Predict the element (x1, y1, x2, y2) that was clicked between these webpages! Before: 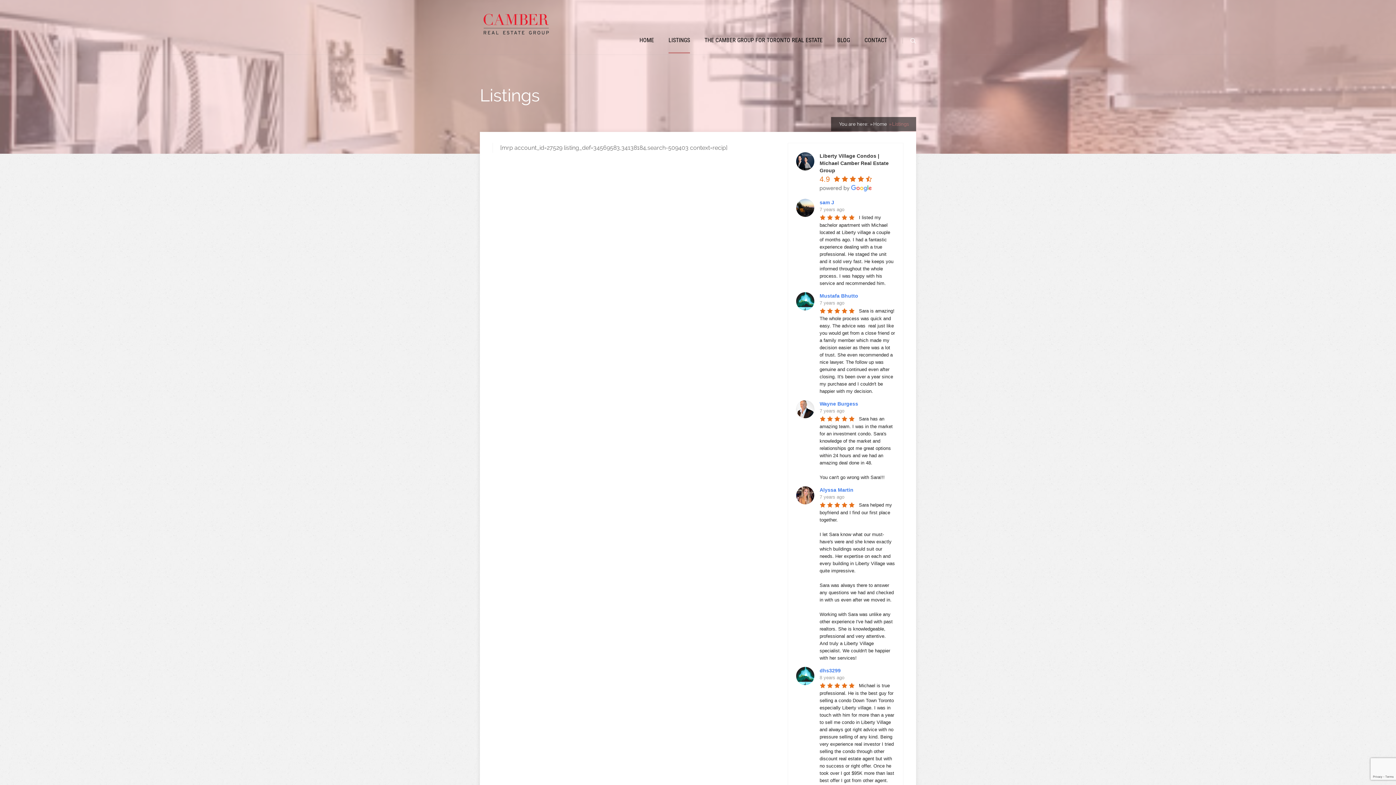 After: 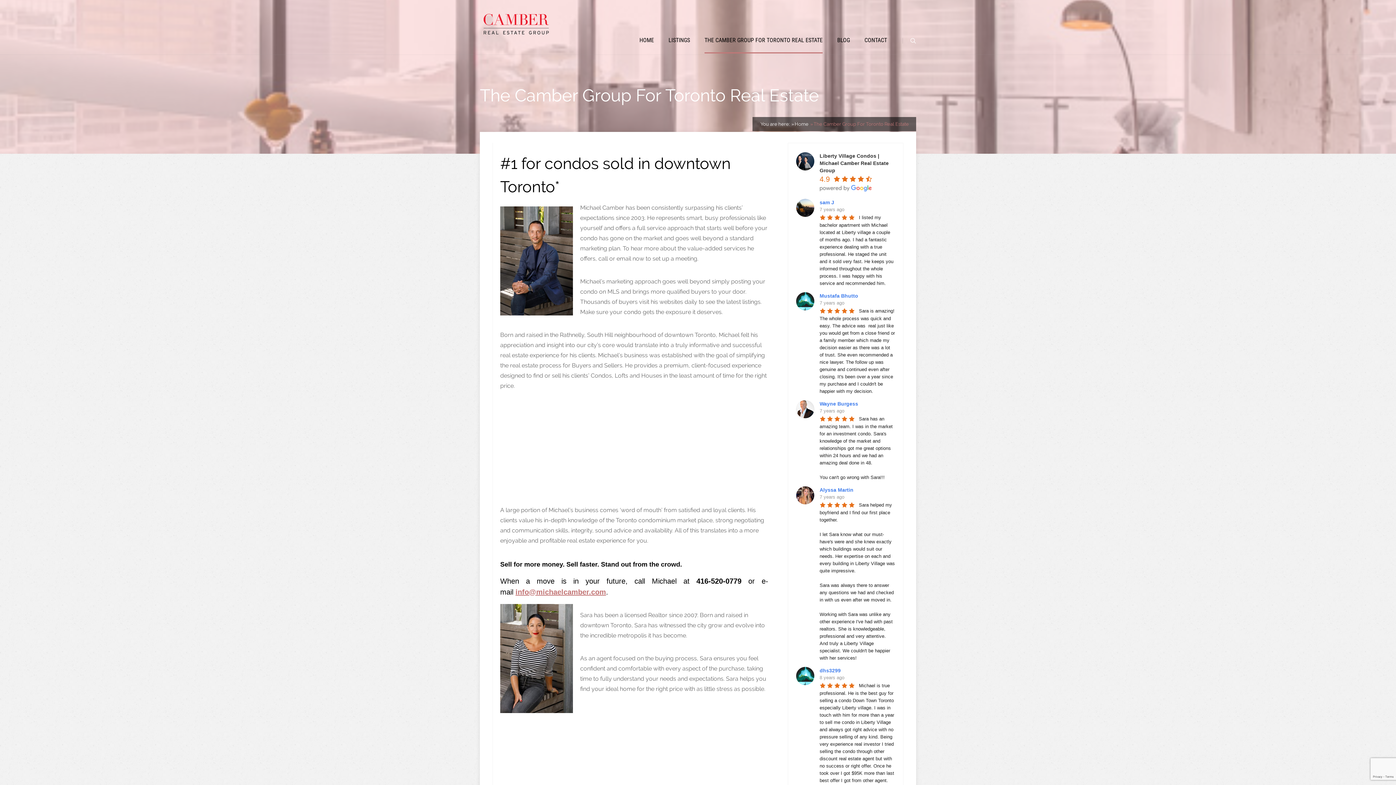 Action: label: THE CAMBER GROUP FOR TORONTO REAL ESTATE bbox: (704, 36, 822, 43)